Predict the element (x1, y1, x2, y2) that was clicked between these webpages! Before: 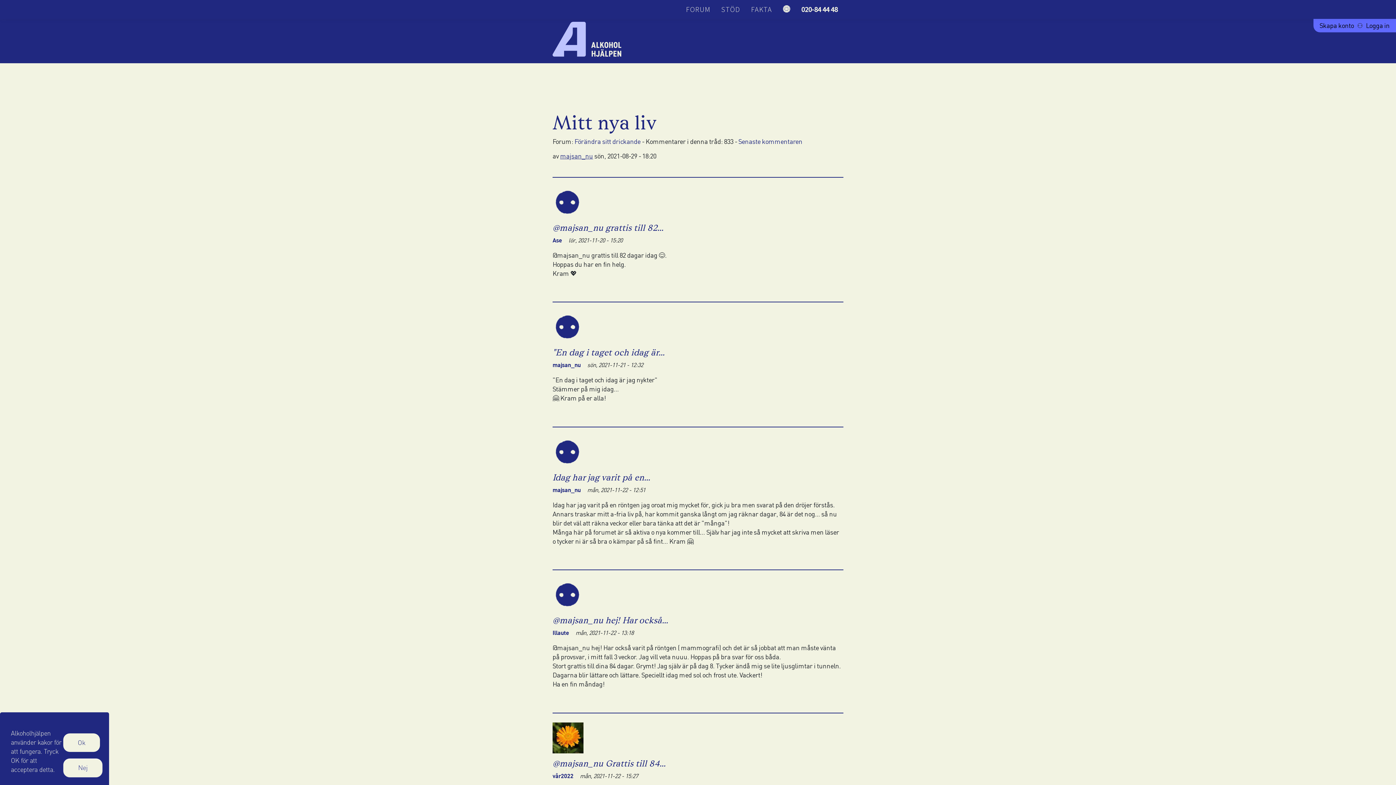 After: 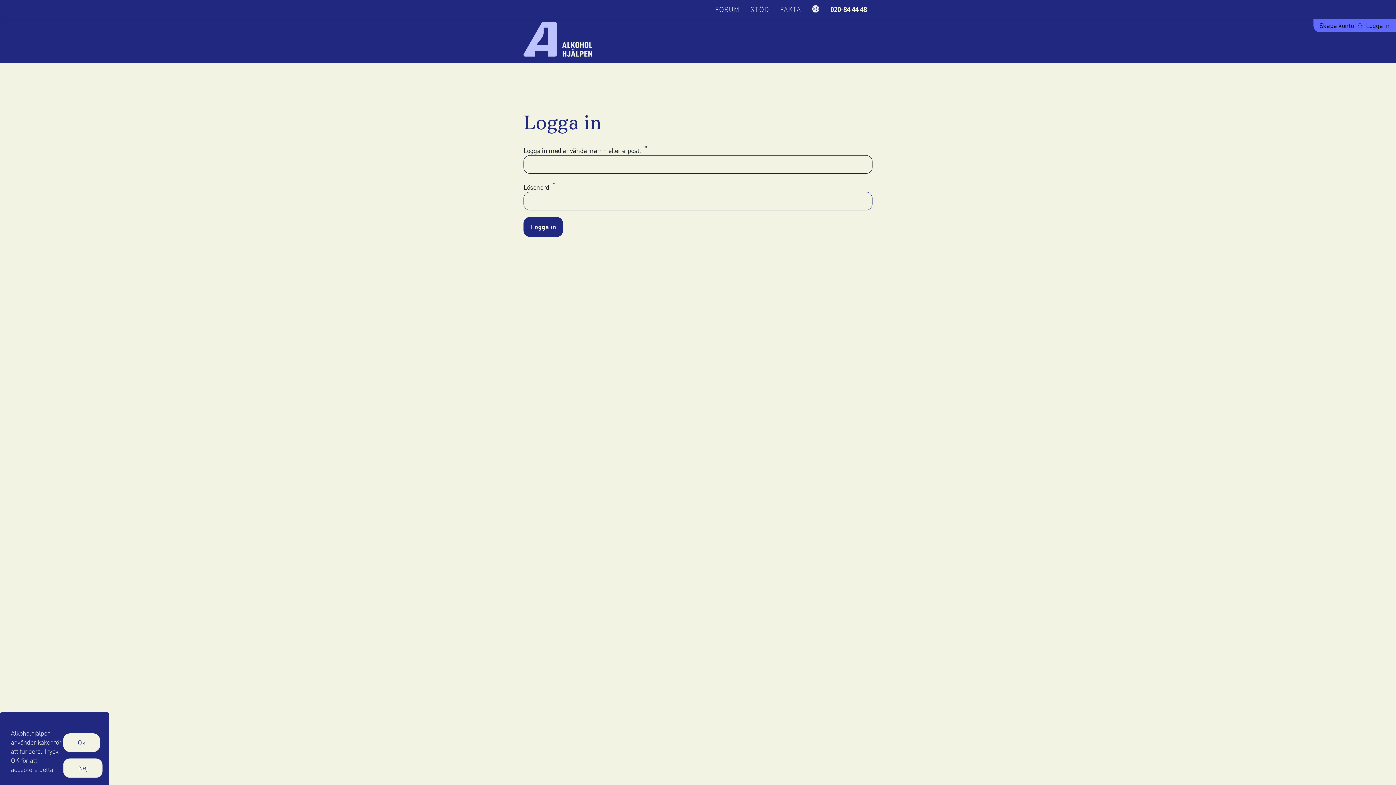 Action: label: Logga in bbox: (1364, 21, 1392, 29)